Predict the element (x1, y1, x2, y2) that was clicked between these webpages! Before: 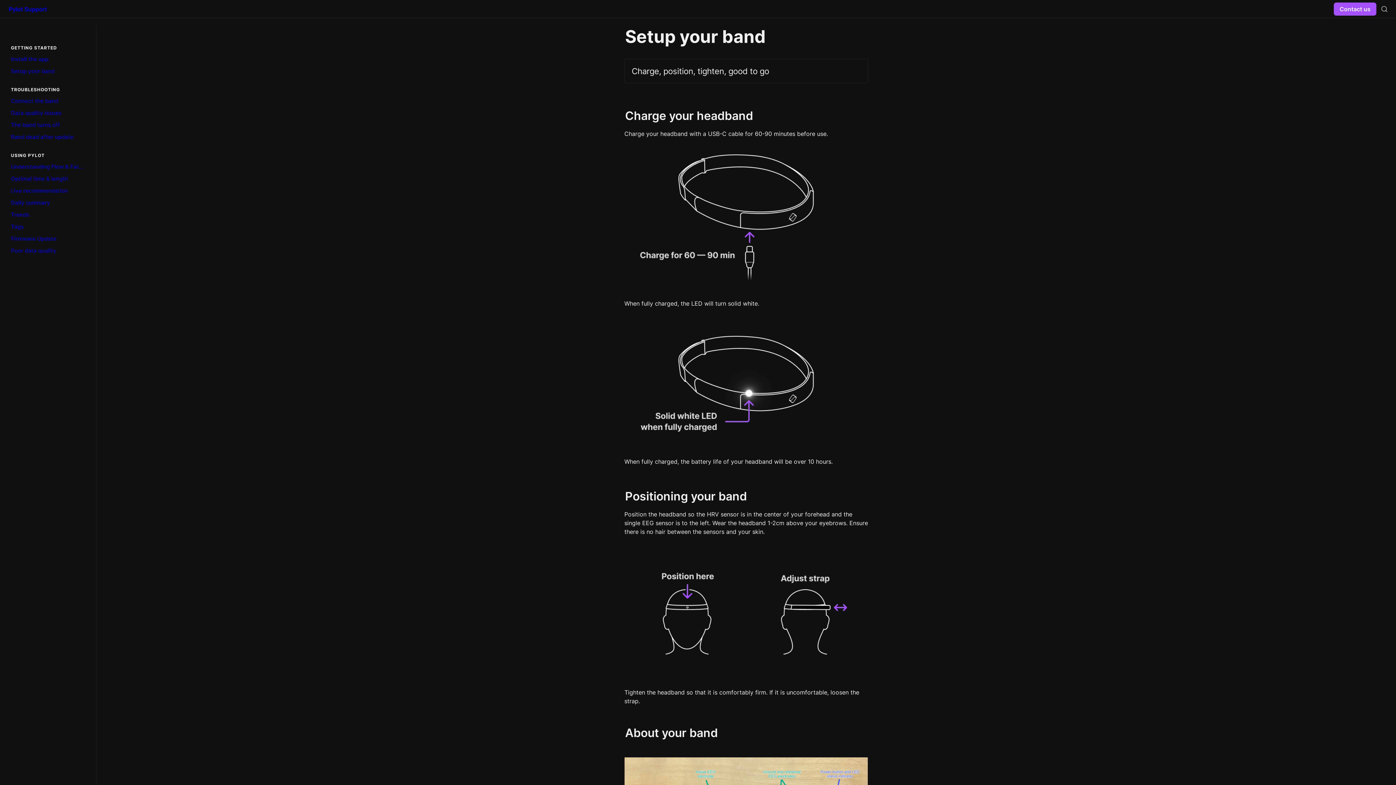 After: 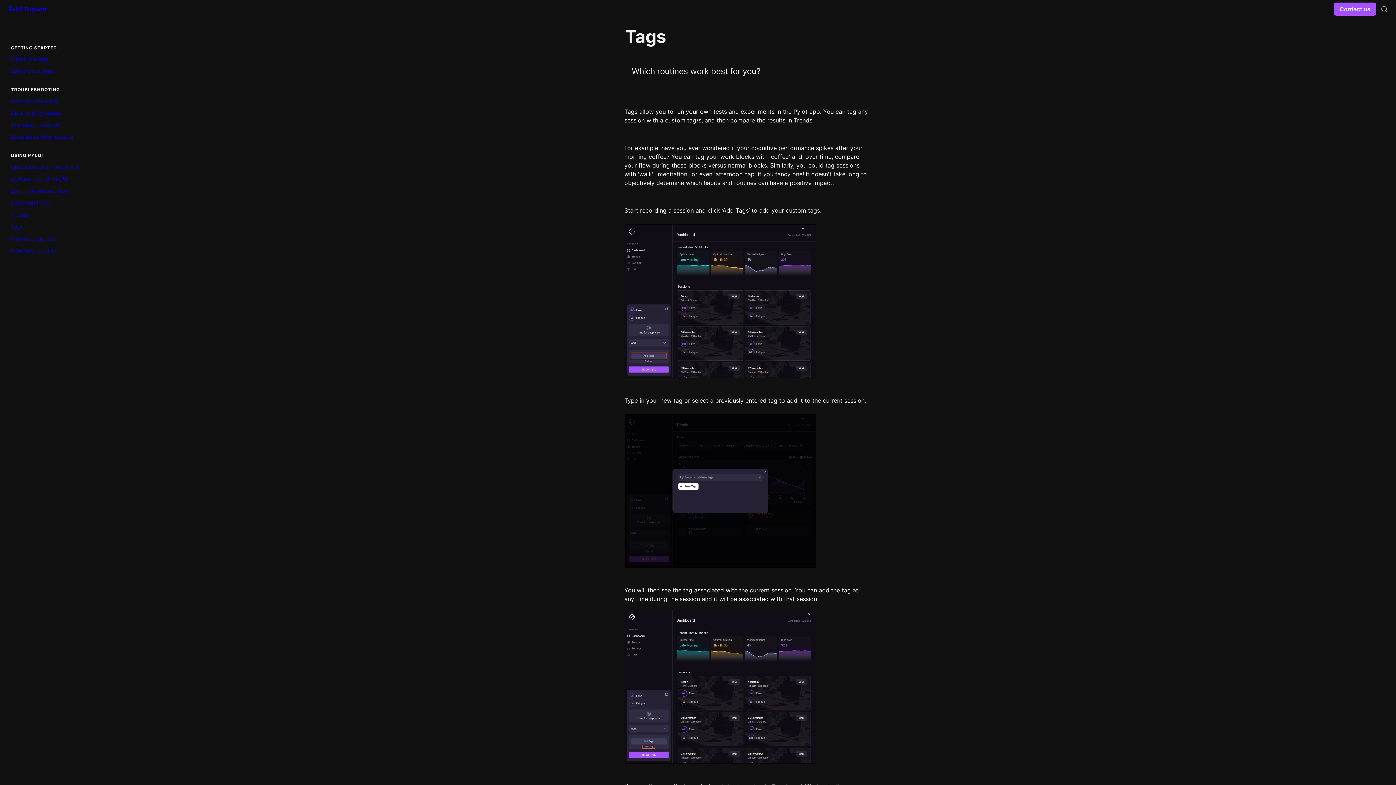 Action: bbox: (10, 221, 85, 233) label: Tags